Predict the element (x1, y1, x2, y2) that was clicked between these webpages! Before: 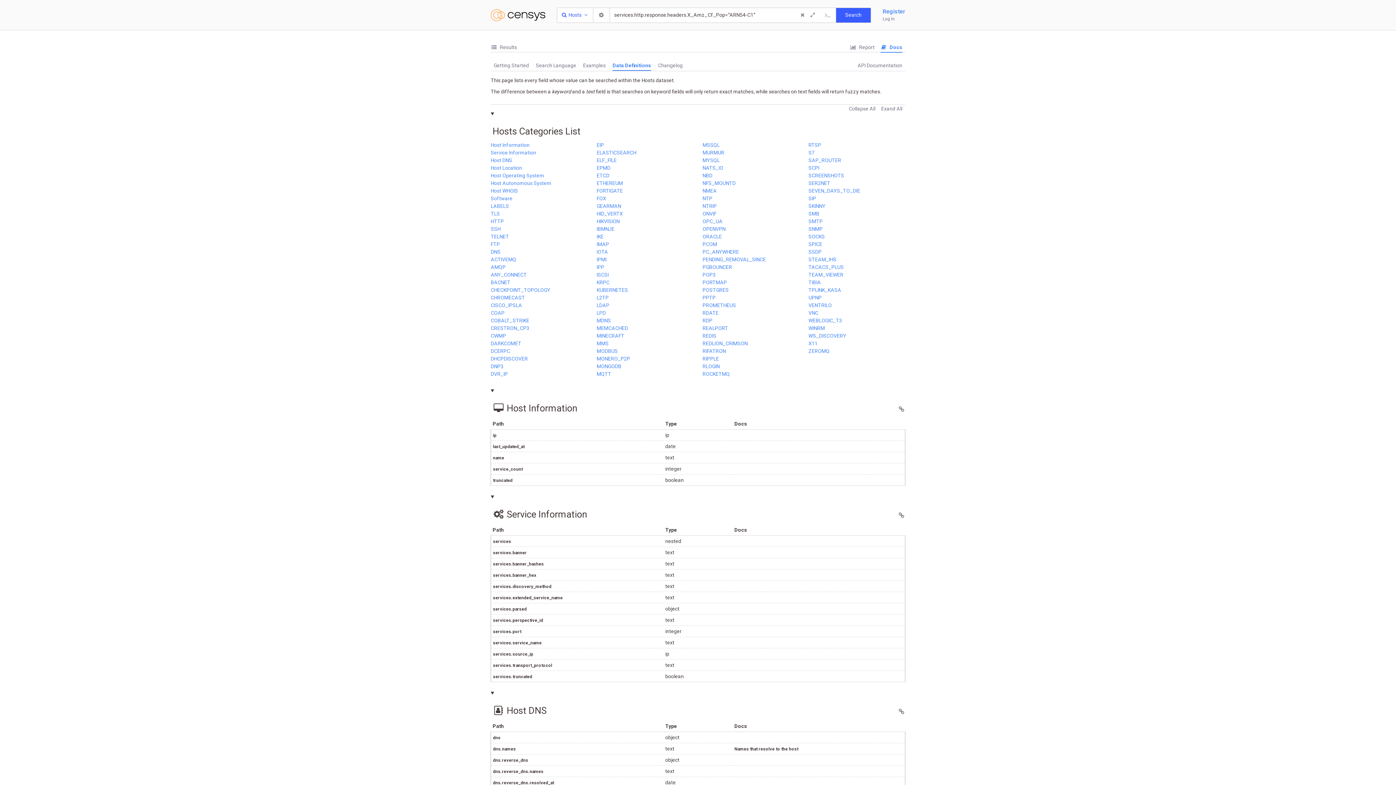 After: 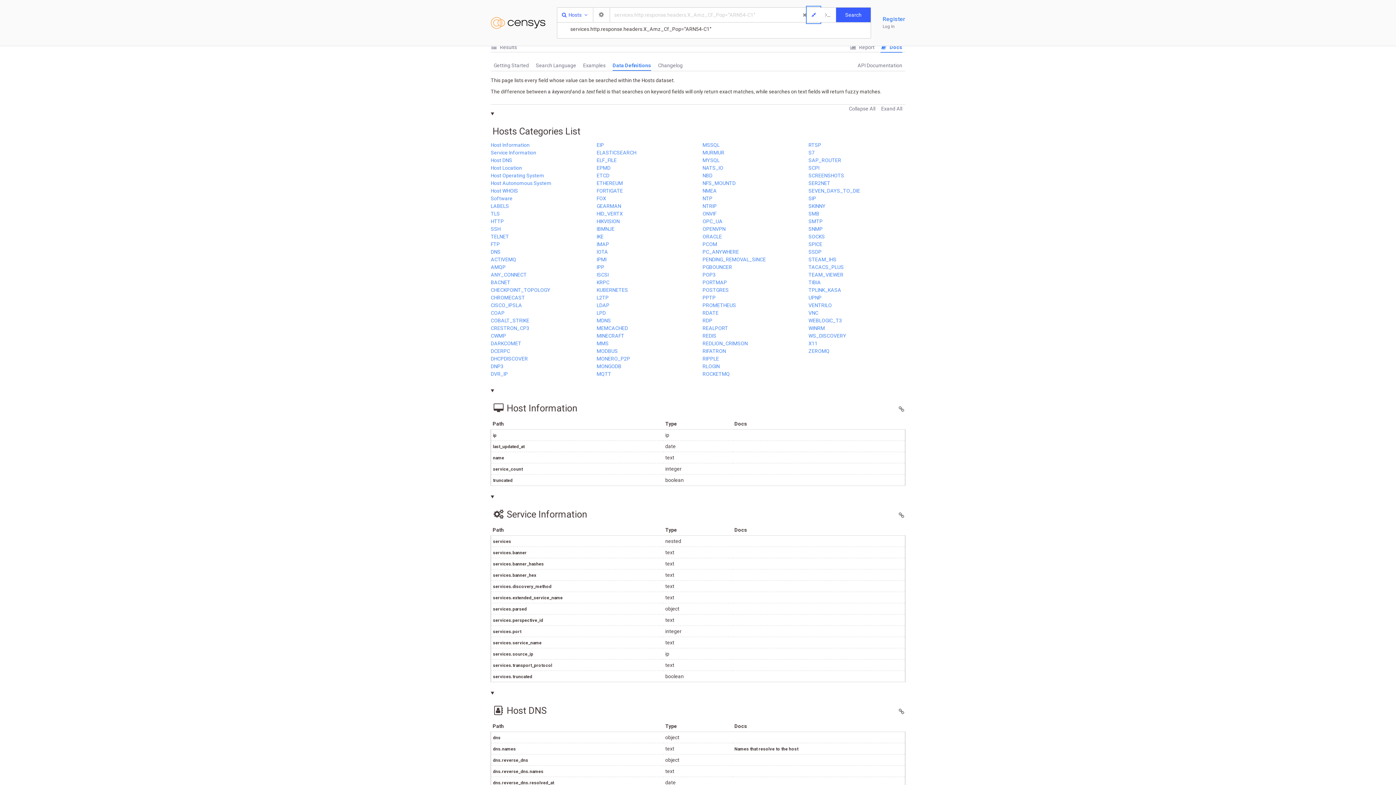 Action: bbox: (805, 7, 819, 22) label: Expand